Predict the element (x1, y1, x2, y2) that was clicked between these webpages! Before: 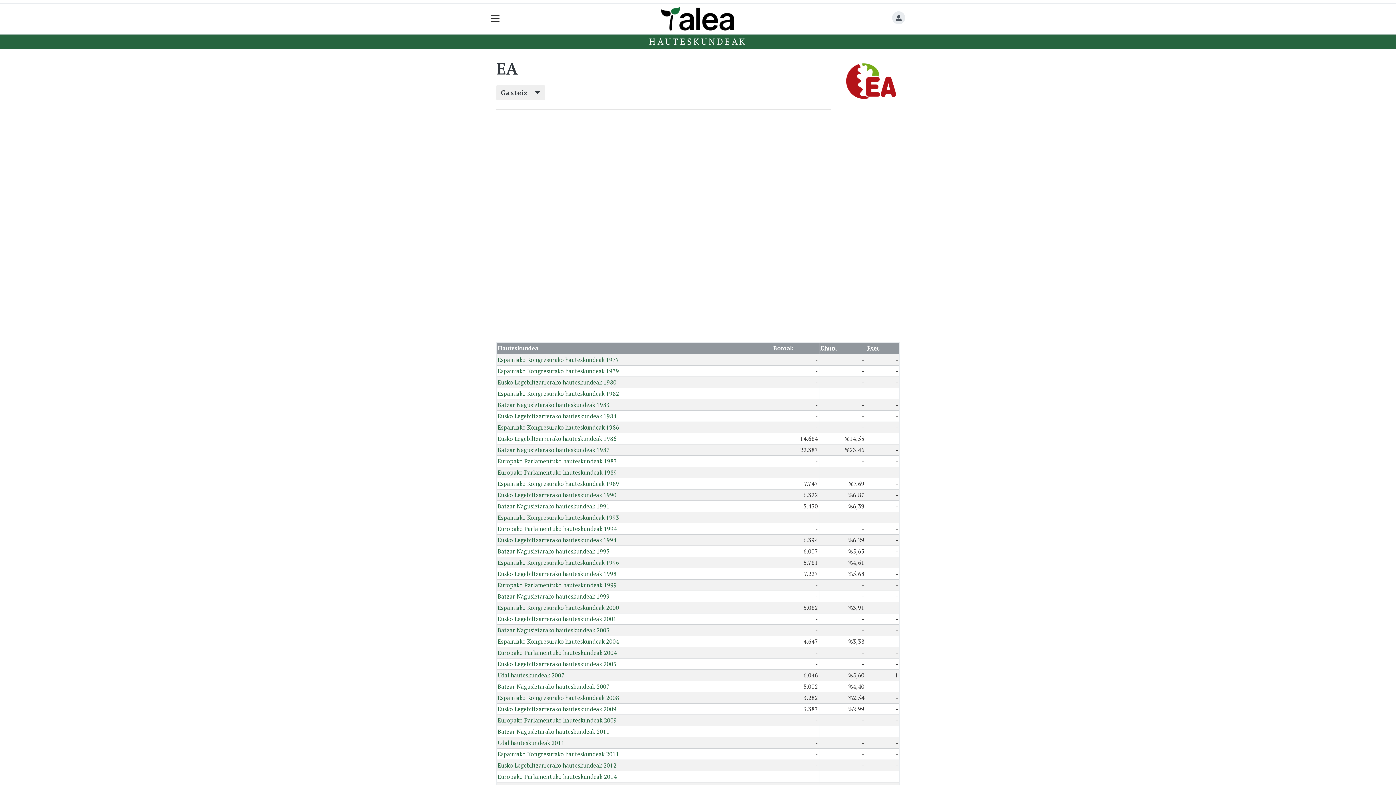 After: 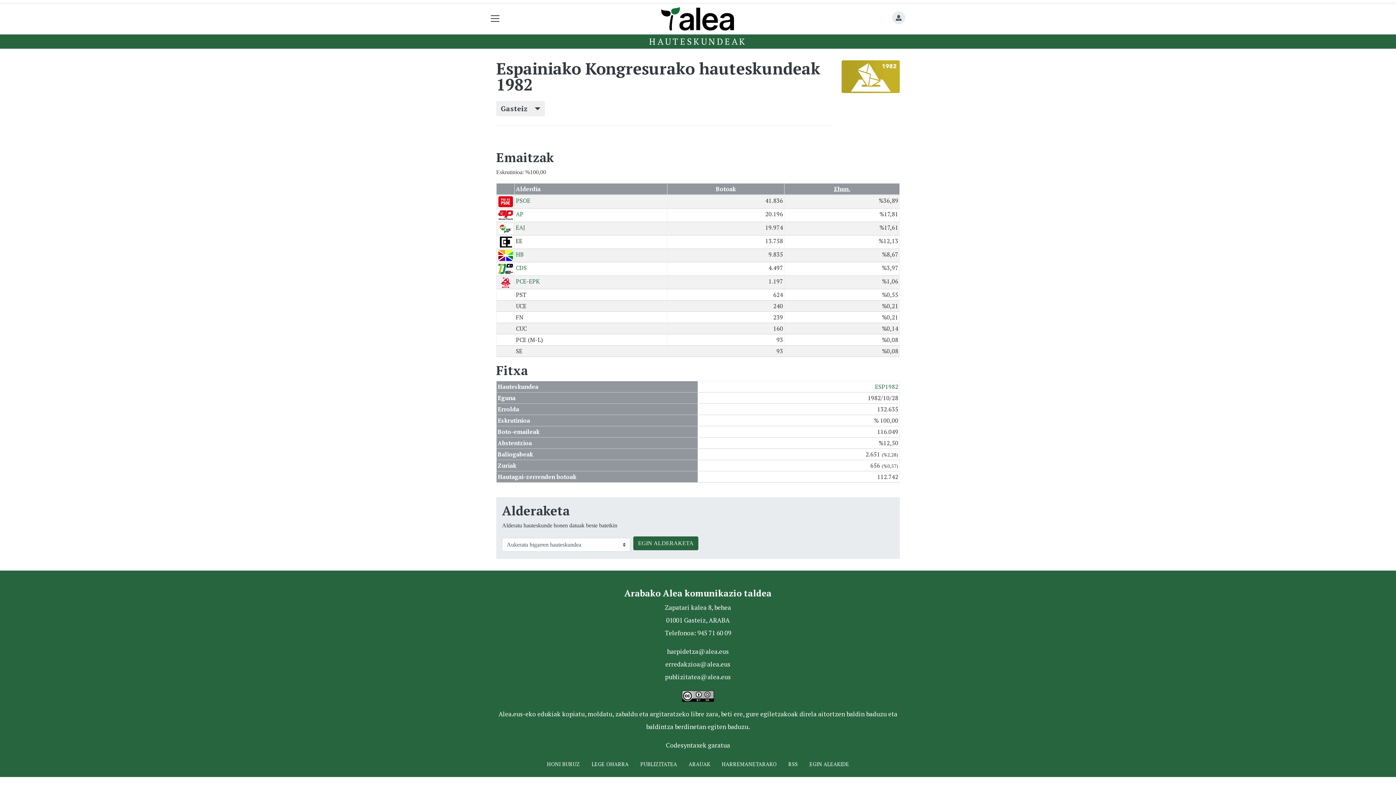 Action: label: Espainiako Kongresurako hauteskundeak 1982 bbox: (497, 389, 619, 397)